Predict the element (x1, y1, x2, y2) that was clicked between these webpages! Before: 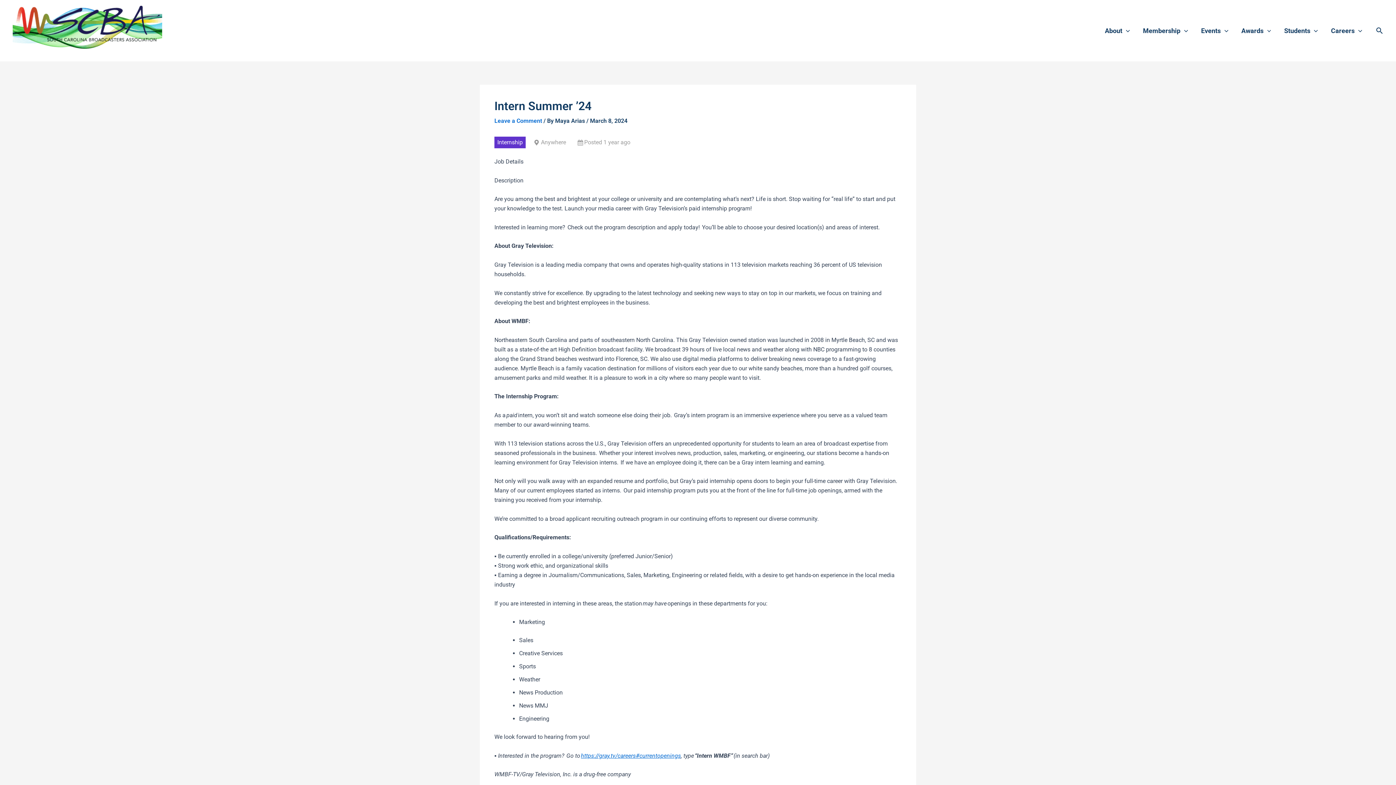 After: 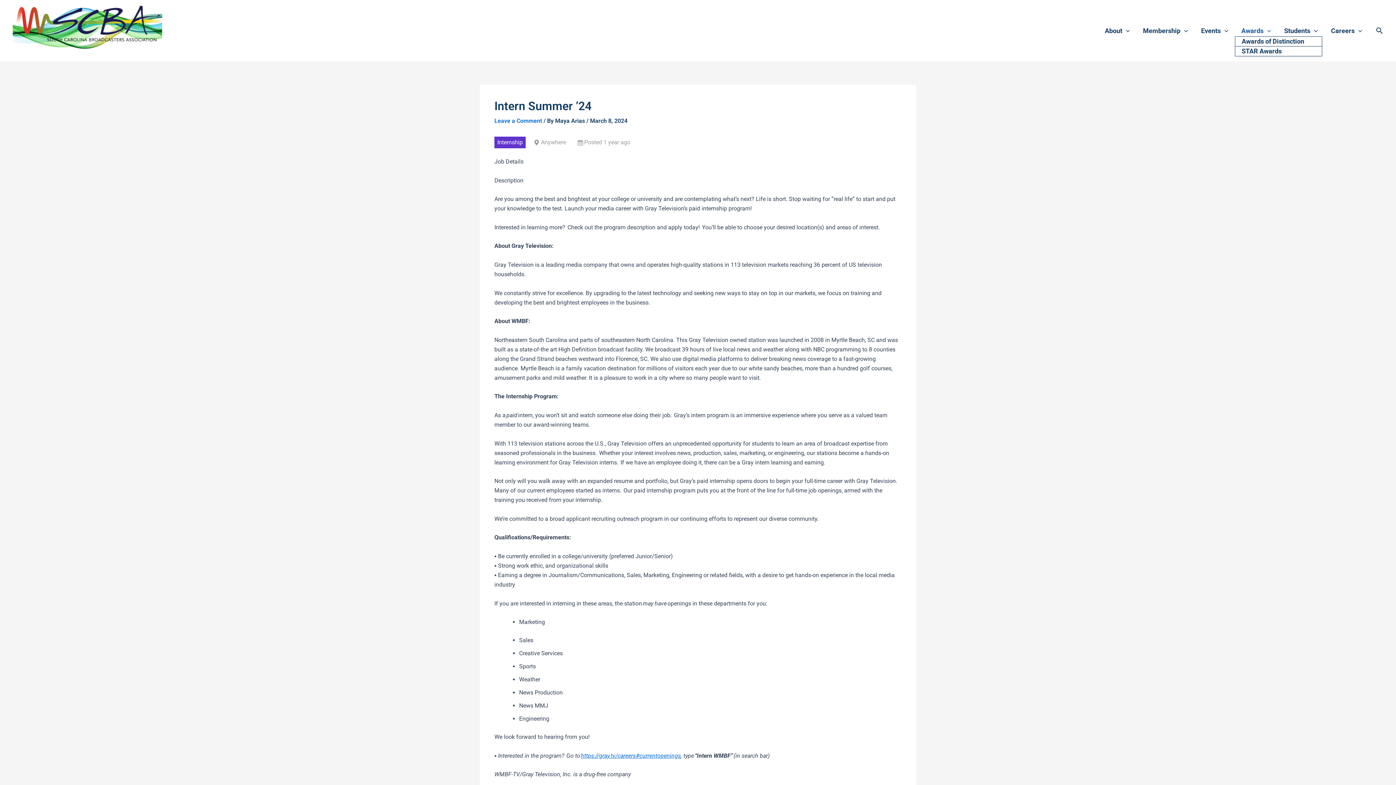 Action: bbox: (1235, 25, 1277, 36) label: Awards